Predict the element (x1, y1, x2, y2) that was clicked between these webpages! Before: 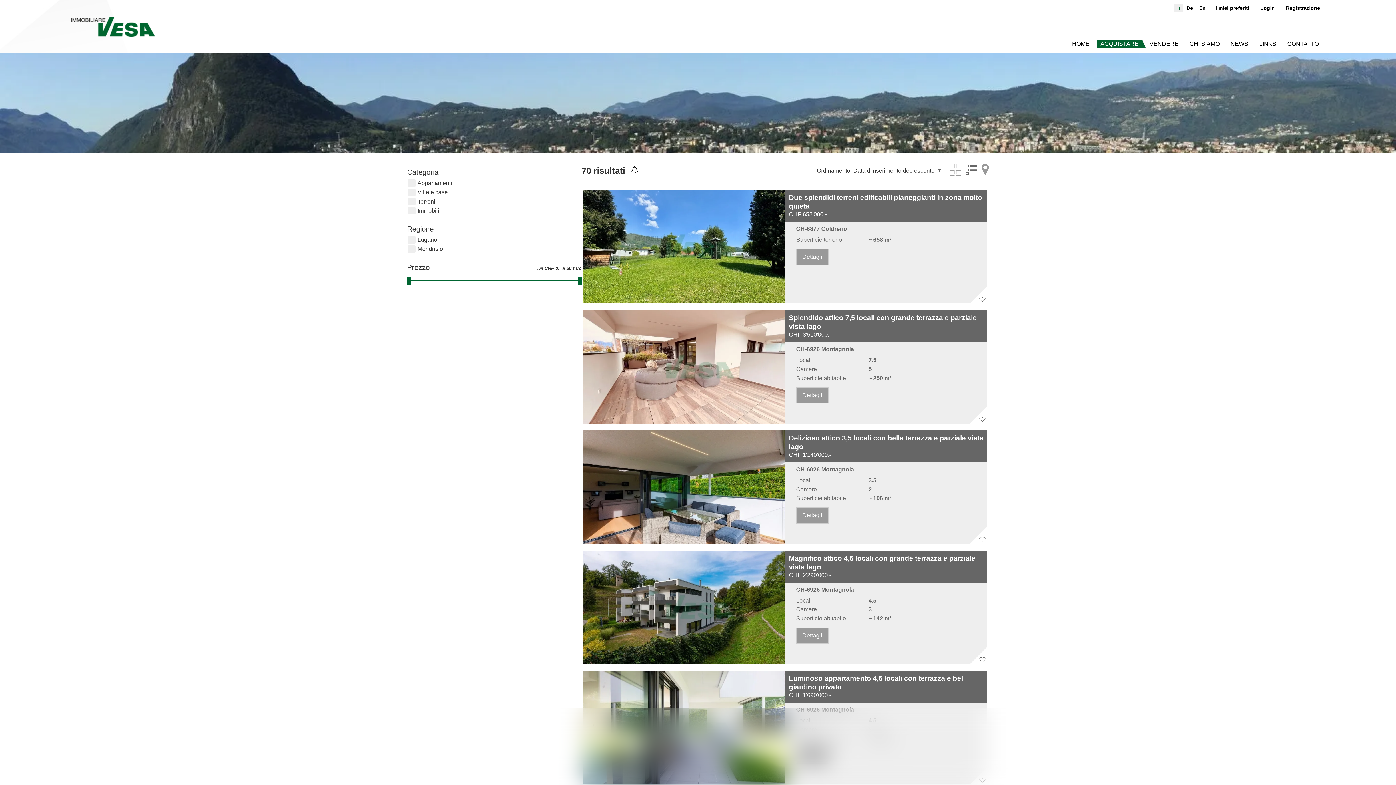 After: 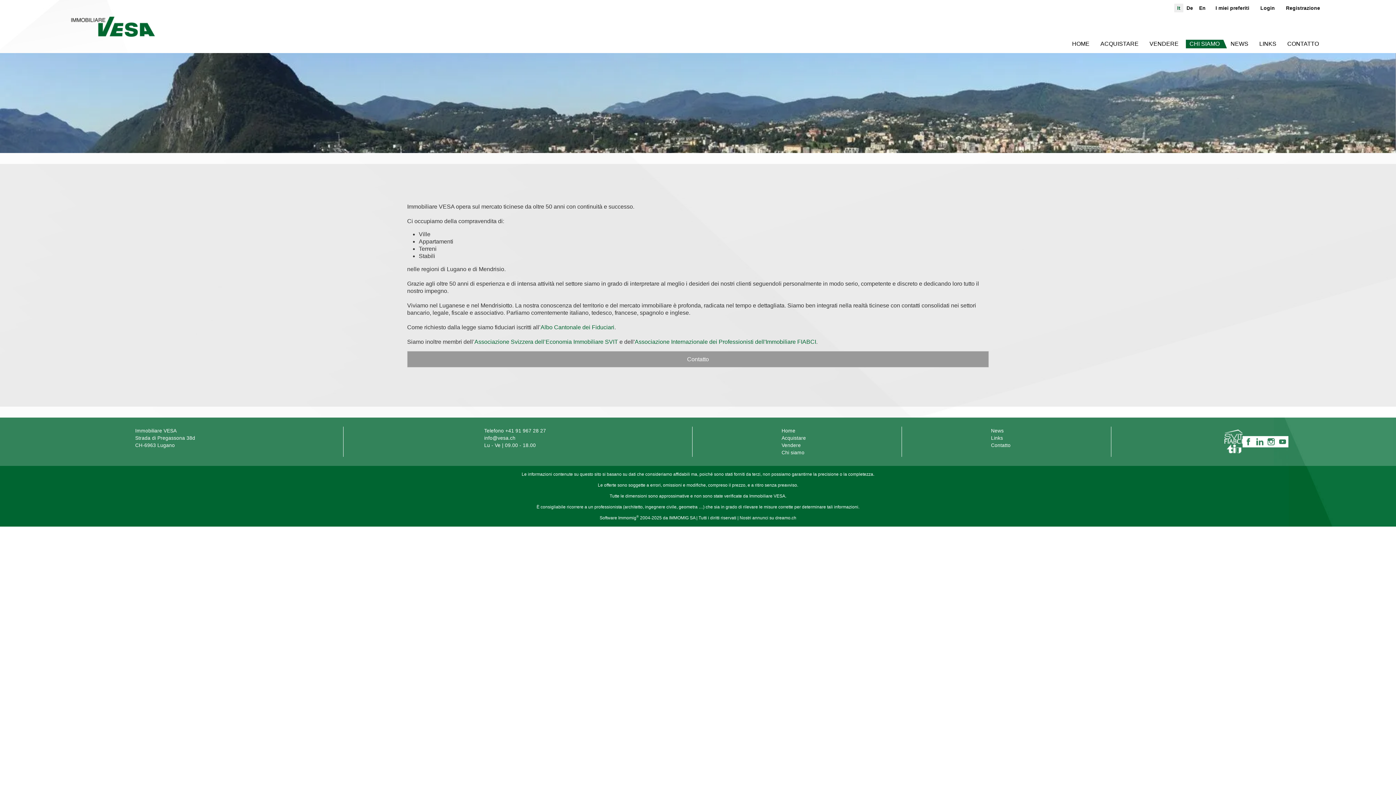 Action: bbox: (1186, 39, 1227, 48) label: CHI SIAMO